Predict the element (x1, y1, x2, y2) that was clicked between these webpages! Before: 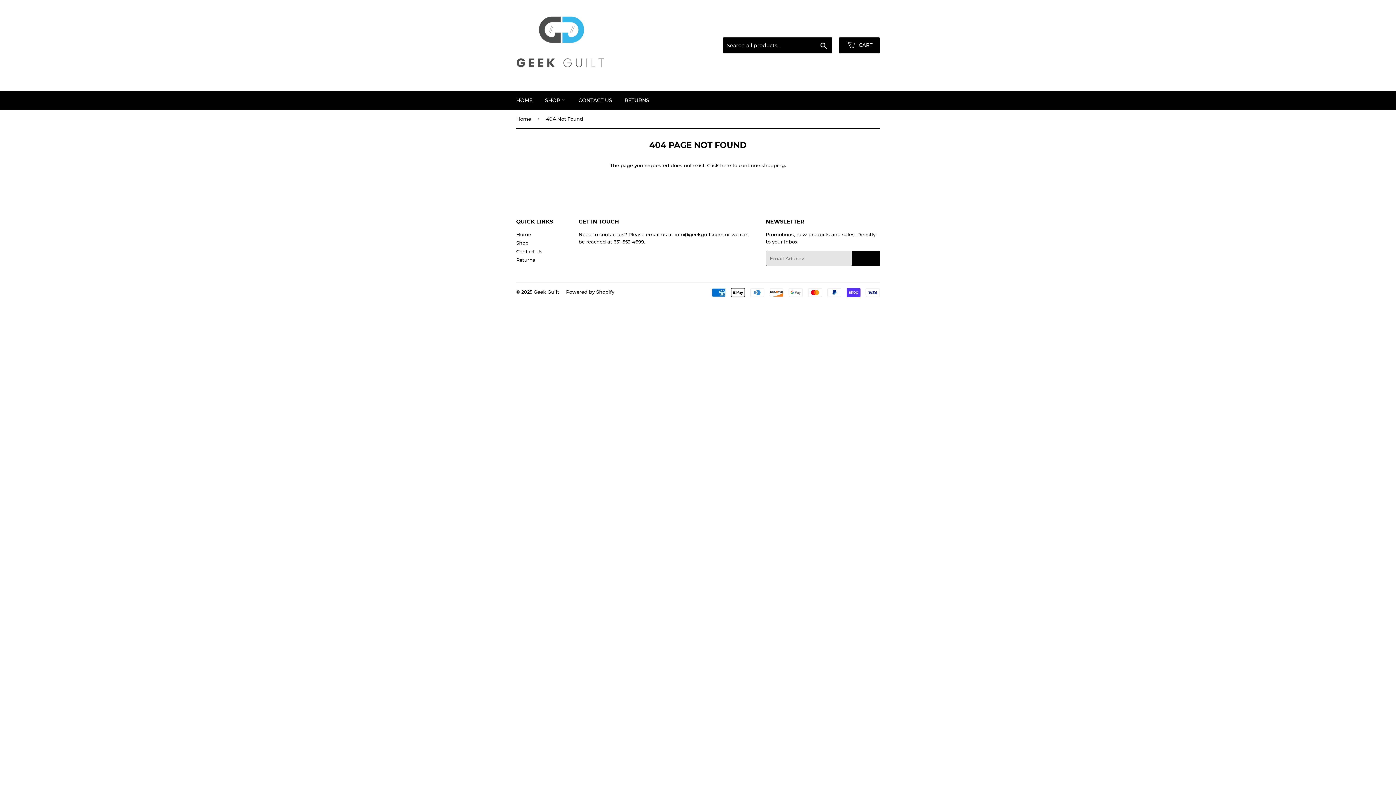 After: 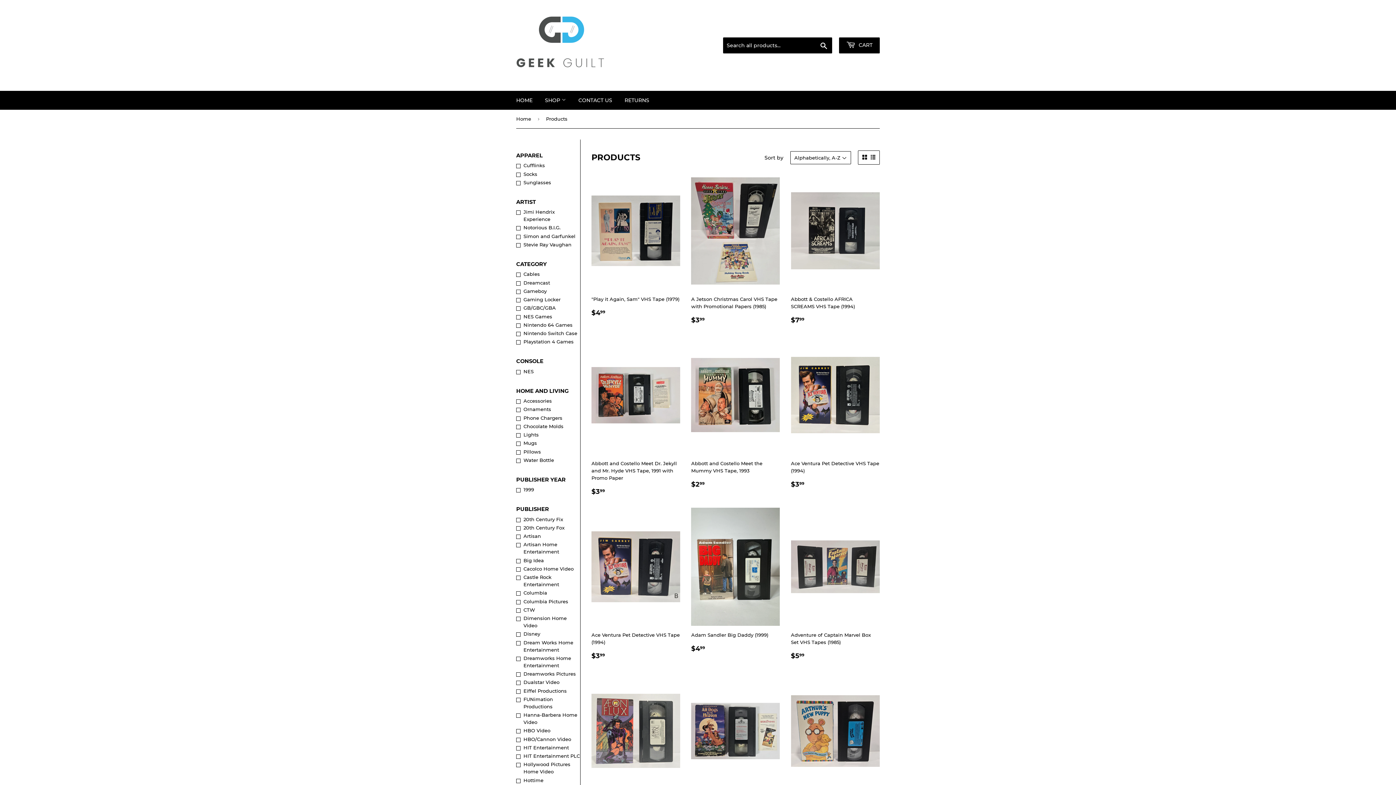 Action: bbox: (516, 240, 528, 245) label: Shop